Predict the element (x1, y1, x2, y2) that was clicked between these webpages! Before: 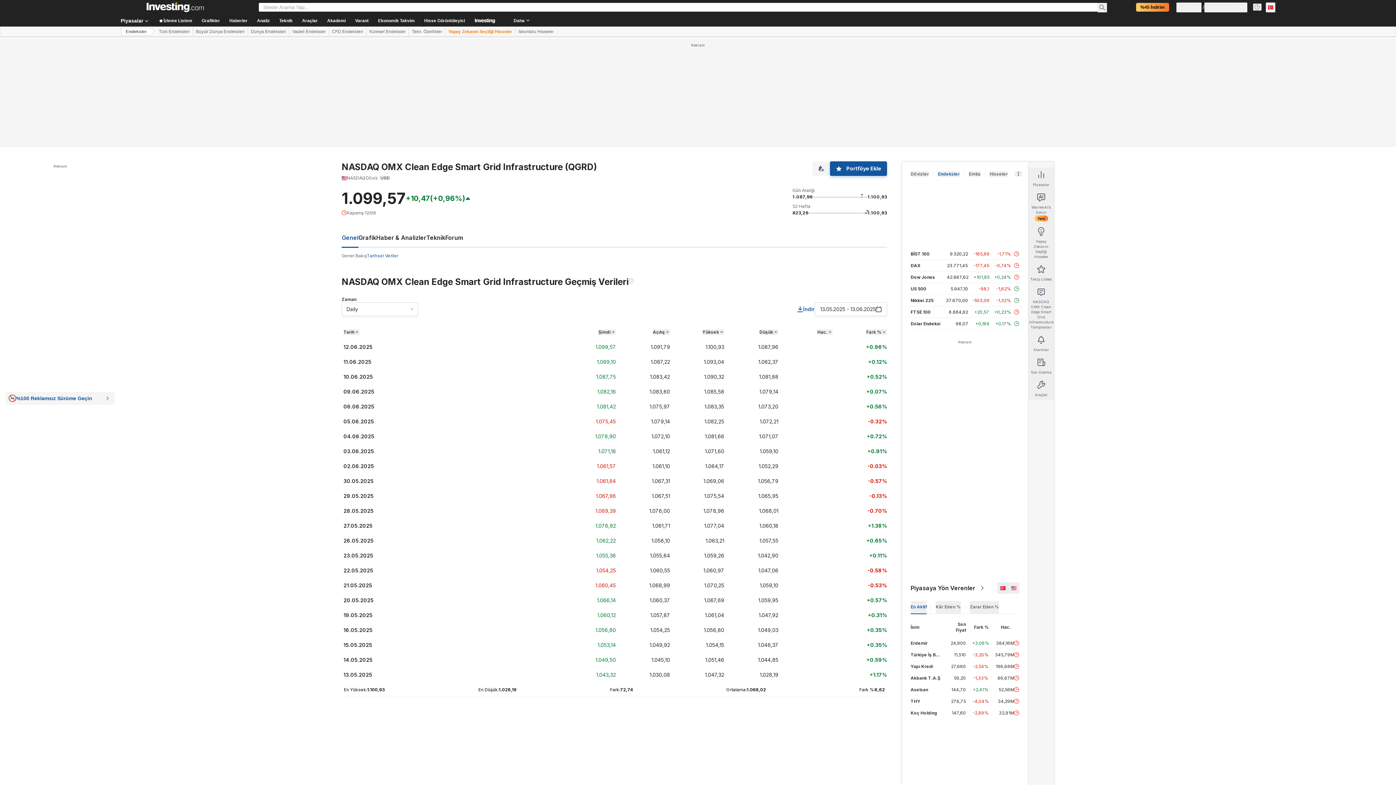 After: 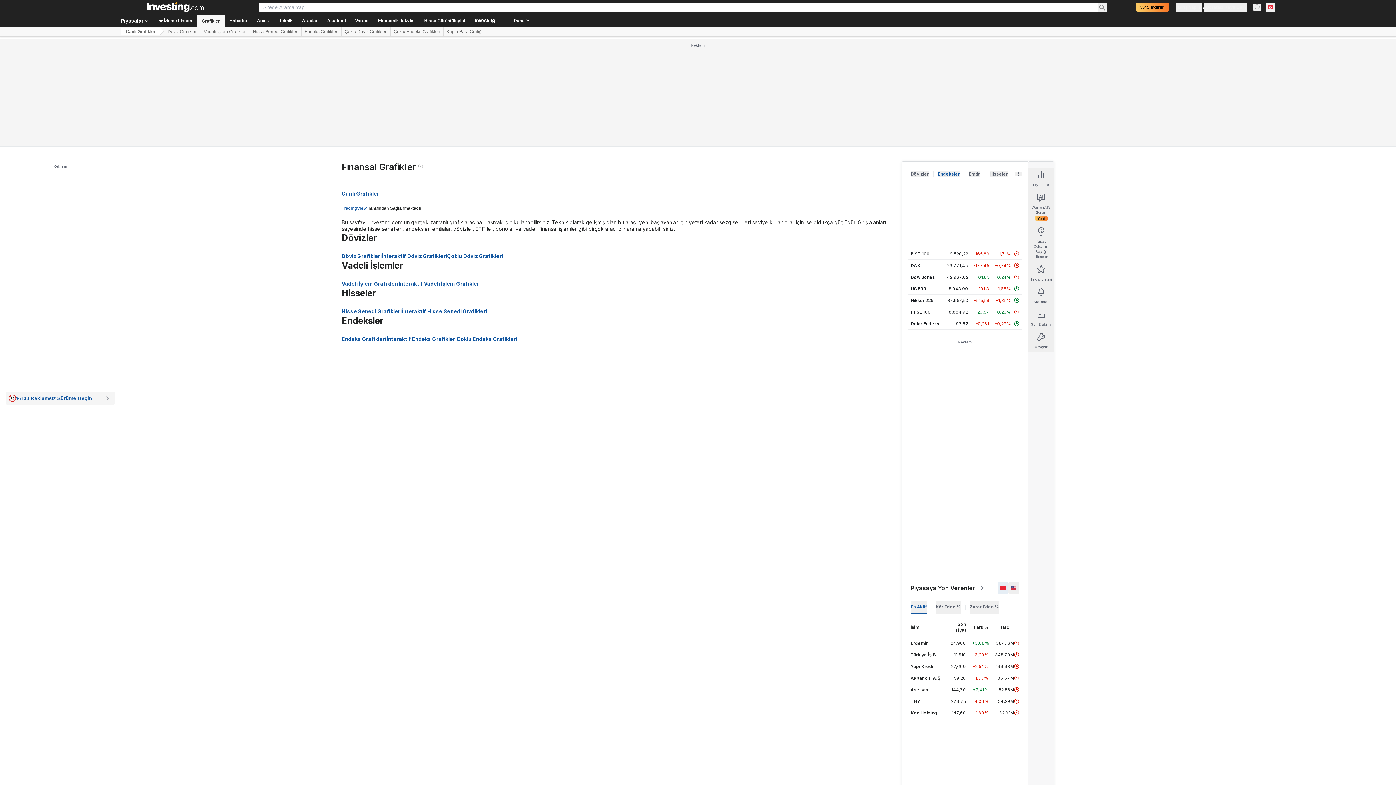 Action: bbox: (197, 14, 224, 26) label: Grafikler